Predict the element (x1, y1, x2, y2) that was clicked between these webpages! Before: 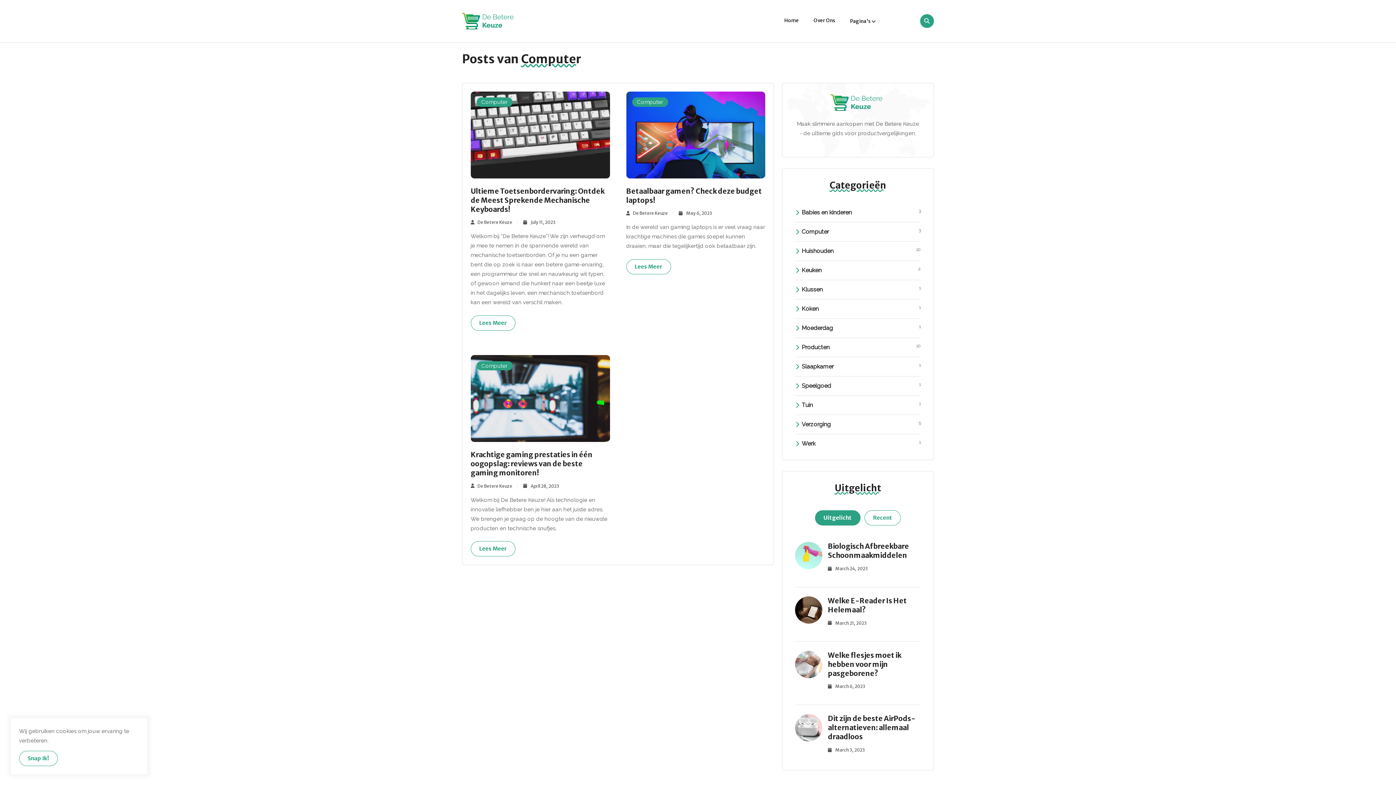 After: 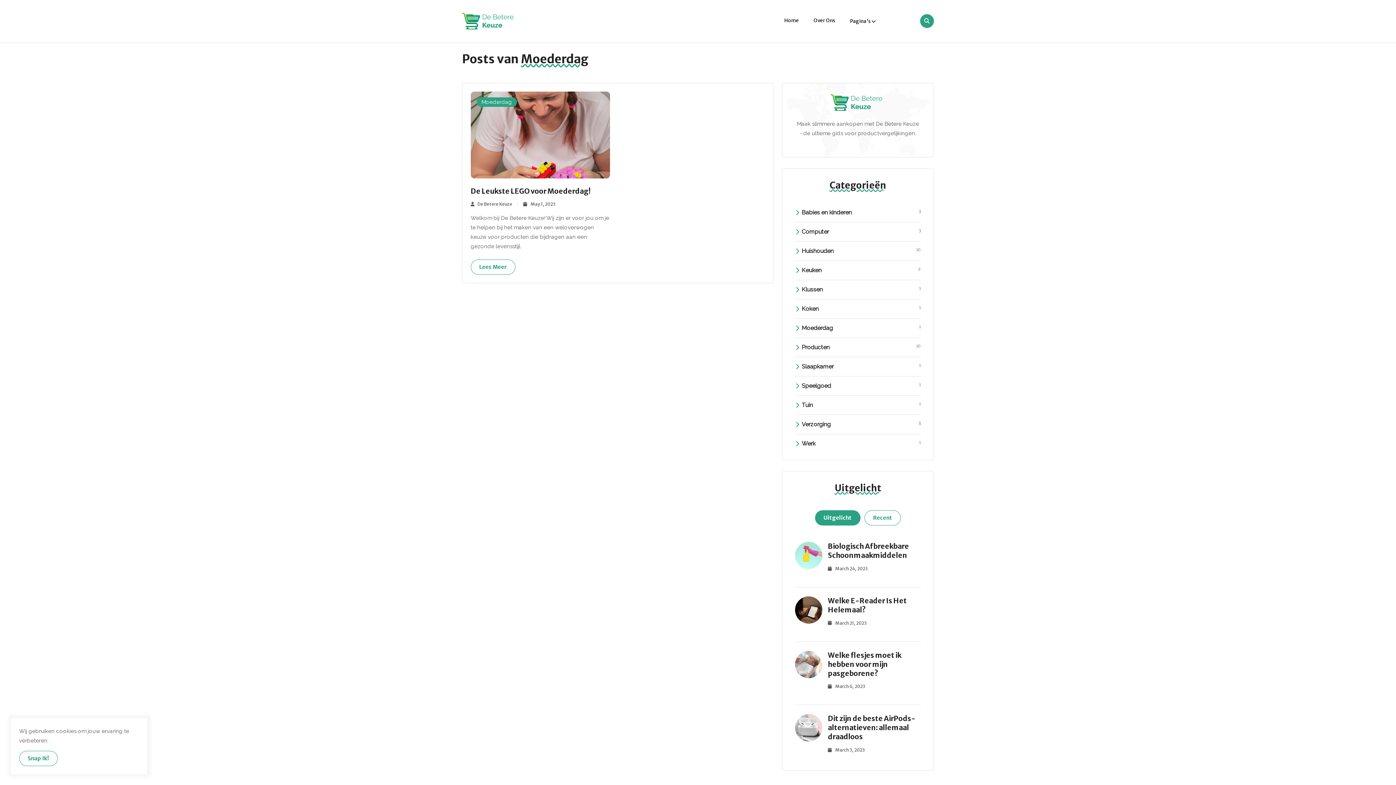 Action: bbox: (801, 323, 921, 333) label: Moederdag
1